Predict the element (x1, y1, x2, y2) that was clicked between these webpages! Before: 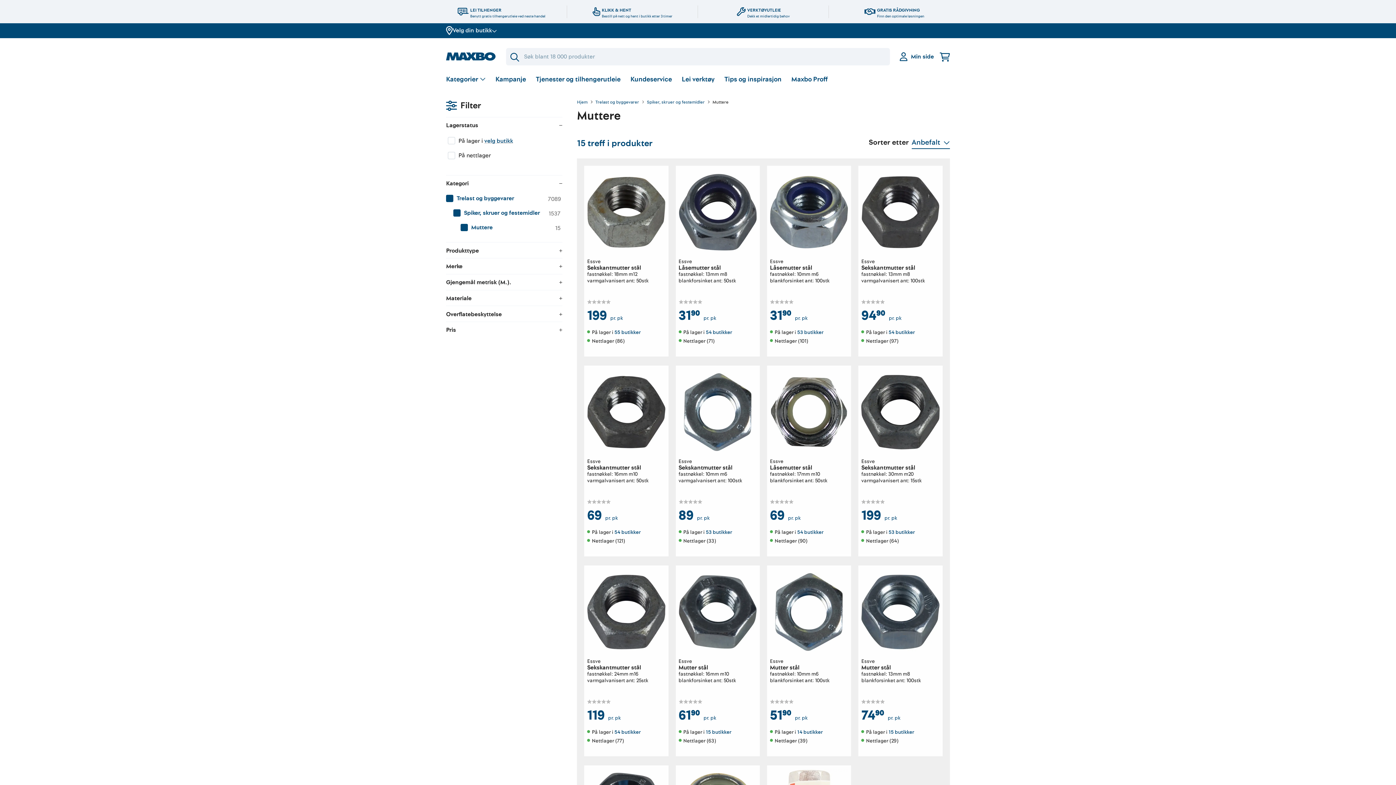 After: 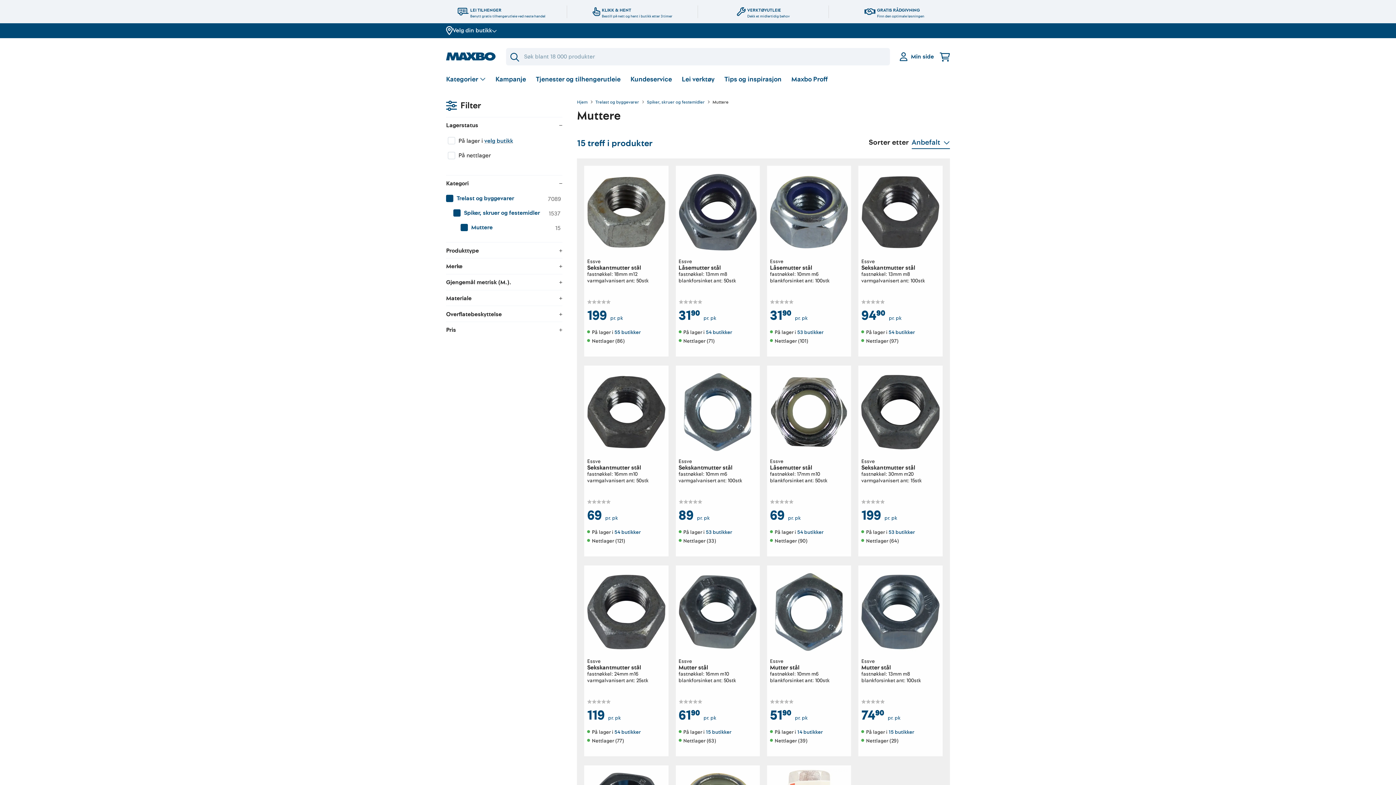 Action: bbox: (510, 51, 519, 62)